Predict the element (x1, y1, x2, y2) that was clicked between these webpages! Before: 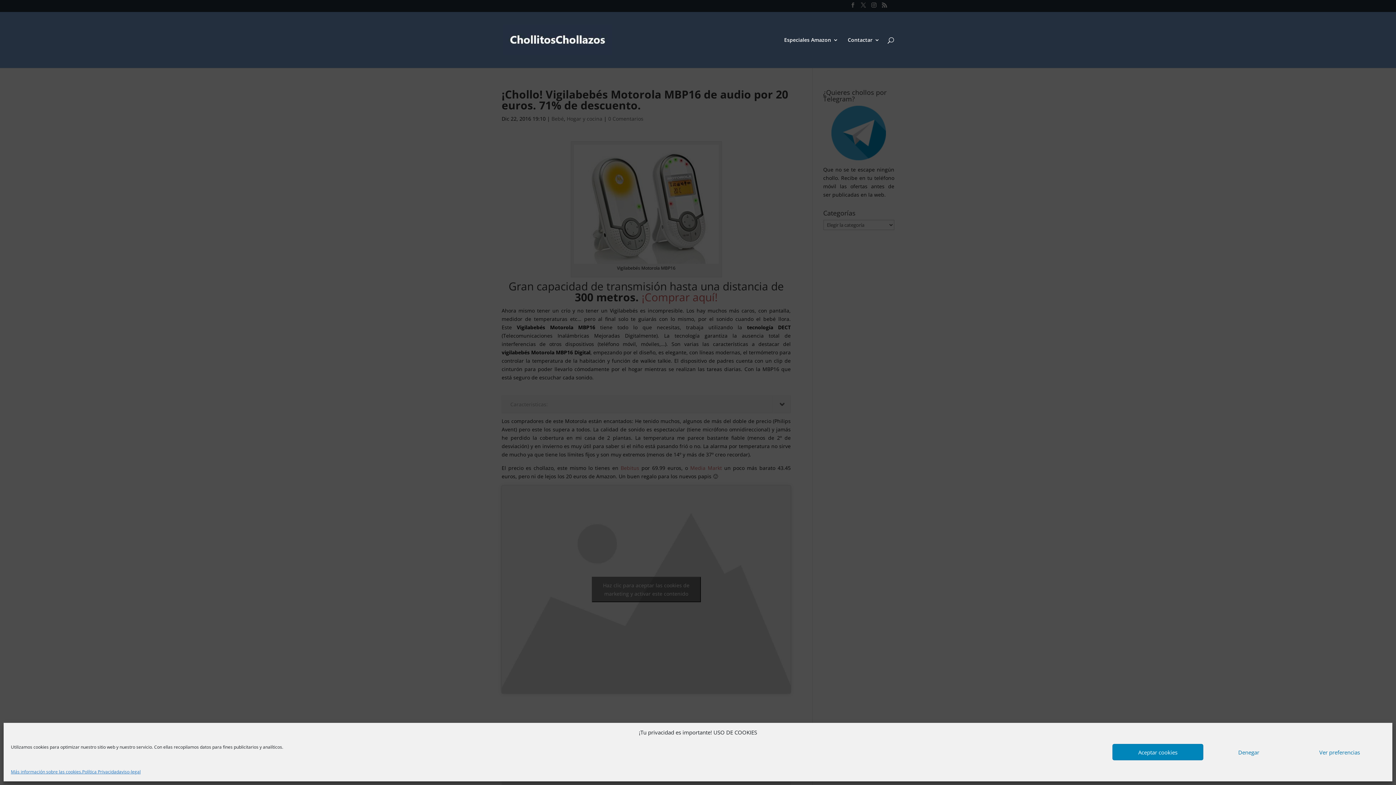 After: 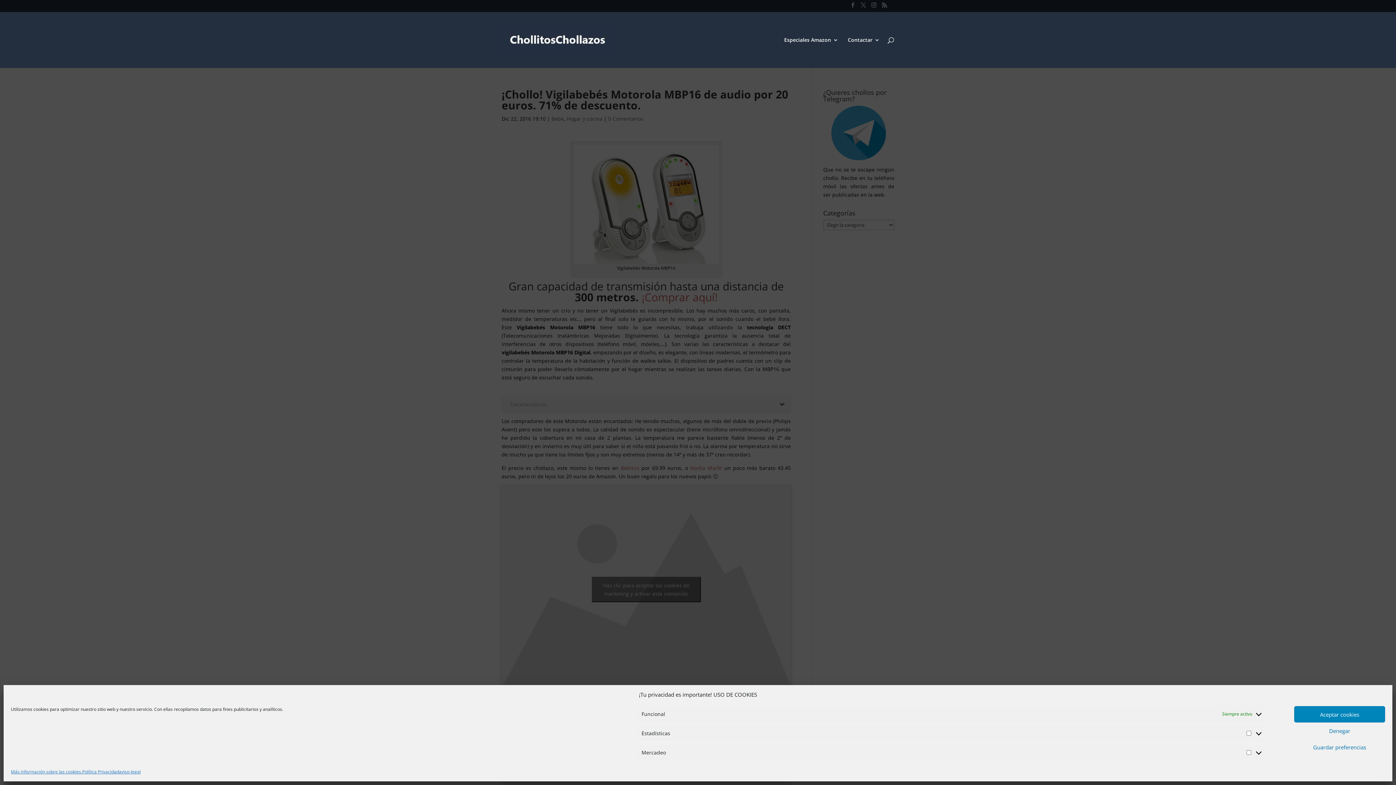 Action: bbox: (1294, 744, 1385, 760) label: Ver preferencias